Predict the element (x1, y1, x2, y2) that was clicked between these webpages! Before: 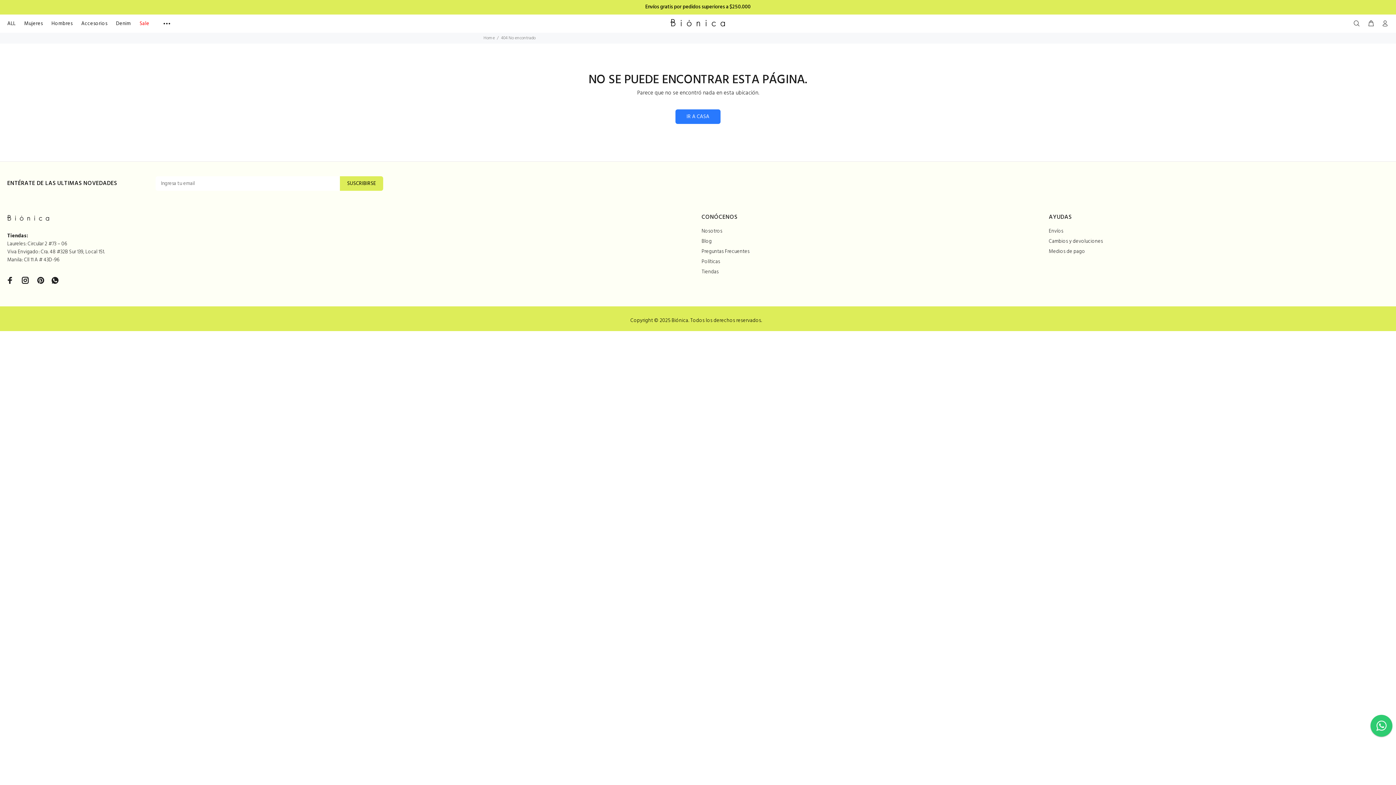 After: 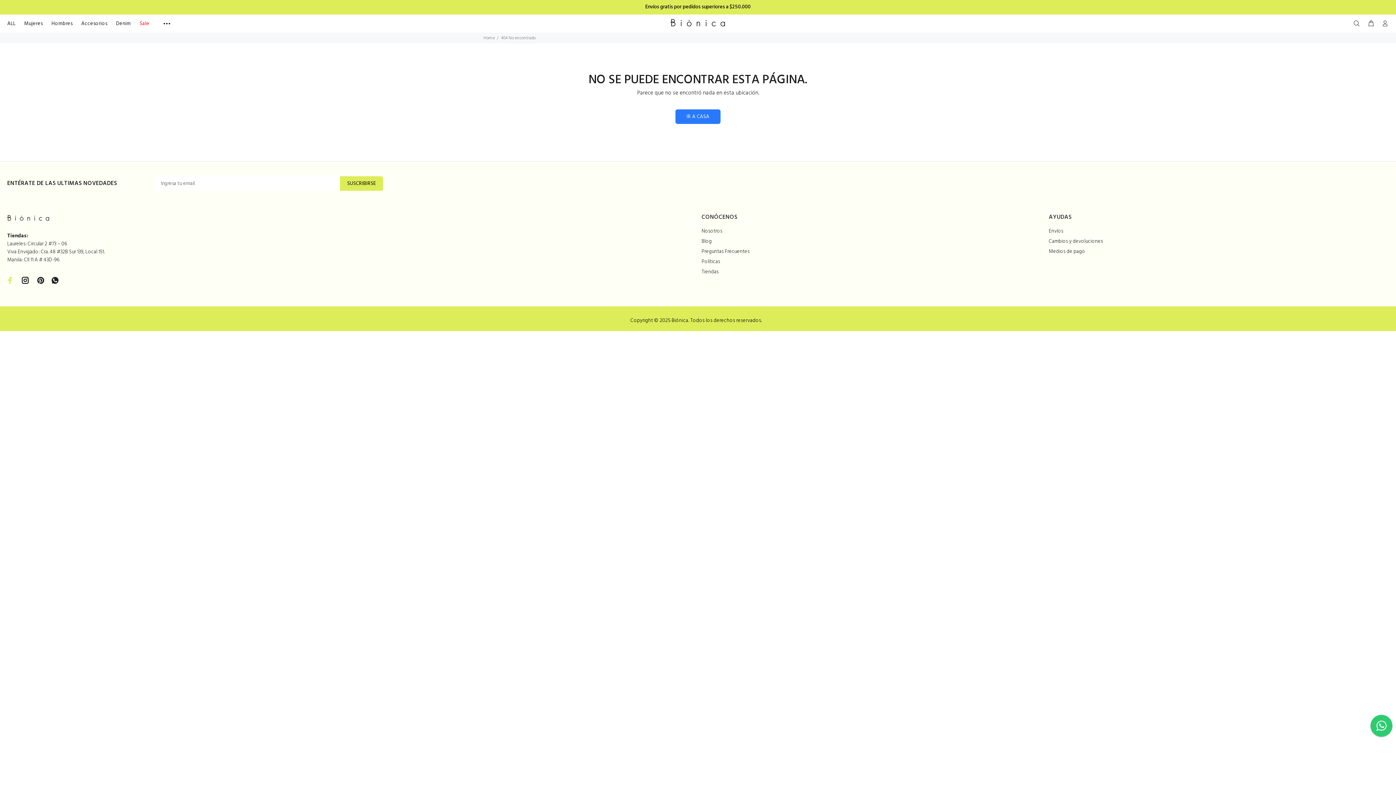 Action: bbox: (4, 274, 16, 286)